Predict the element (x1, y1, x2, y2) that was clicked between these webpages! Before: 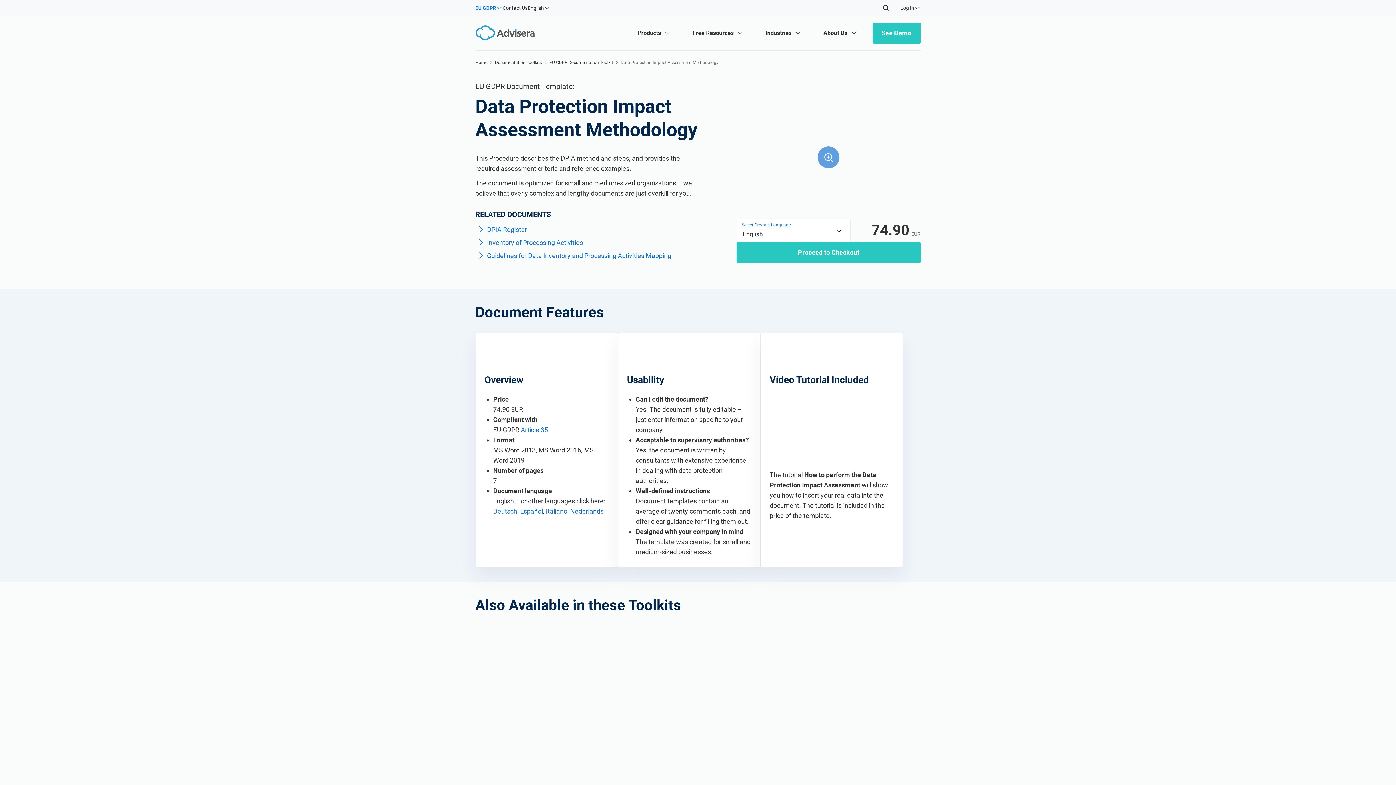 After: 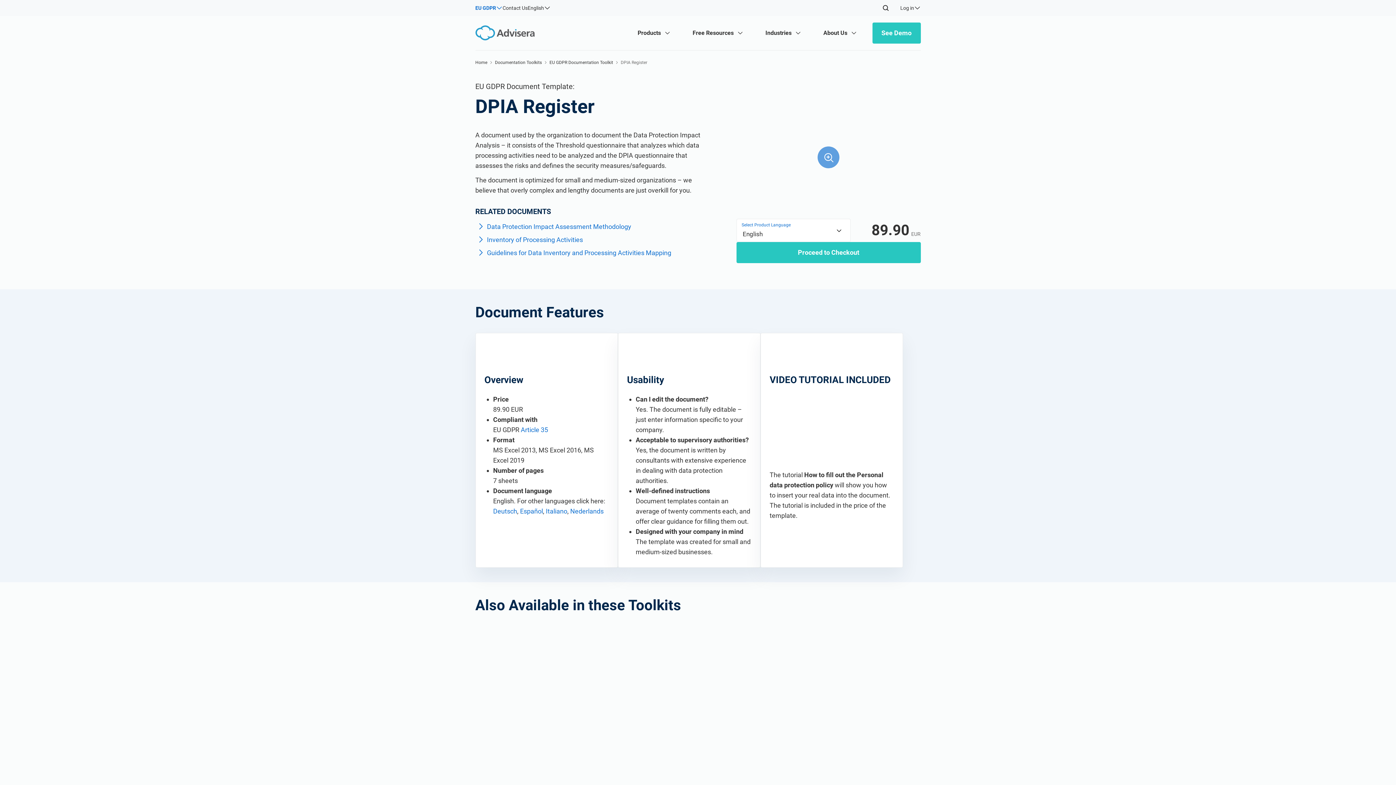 Action: bbox: (487, 225, 527, 233) label: DPIA Register